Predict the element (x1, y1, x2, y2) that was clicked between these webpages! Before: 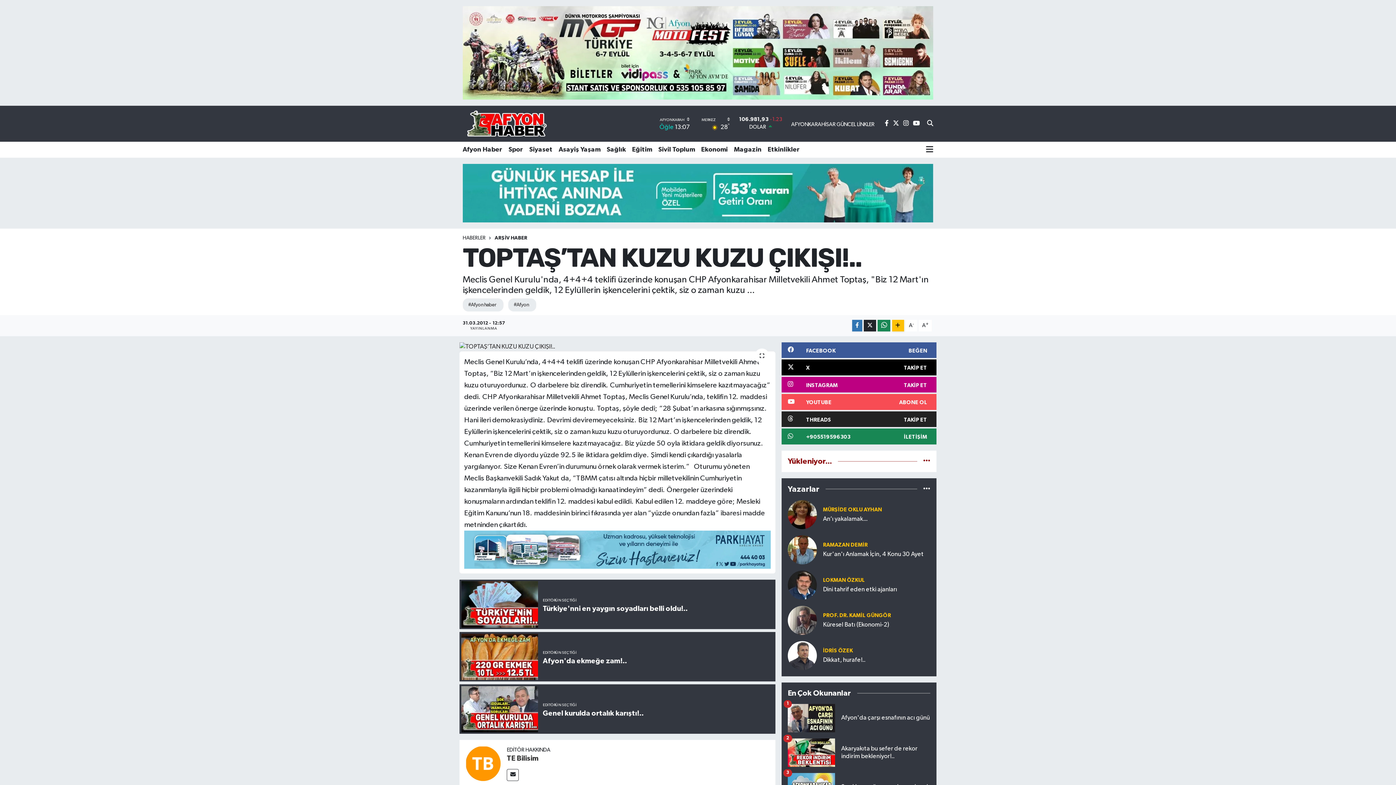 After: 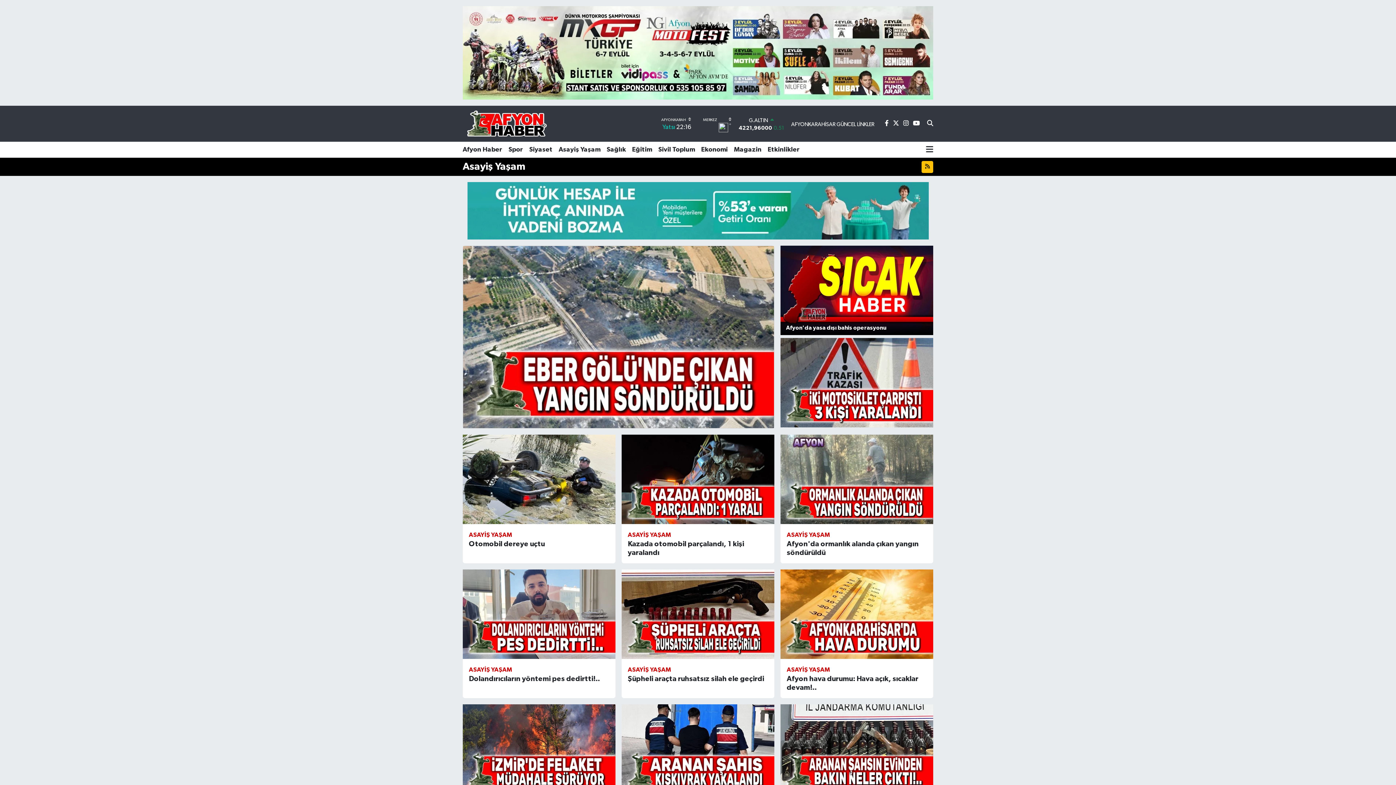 Action: bbox: (555, 141, 603, 157) label: Asayiş Yaşam